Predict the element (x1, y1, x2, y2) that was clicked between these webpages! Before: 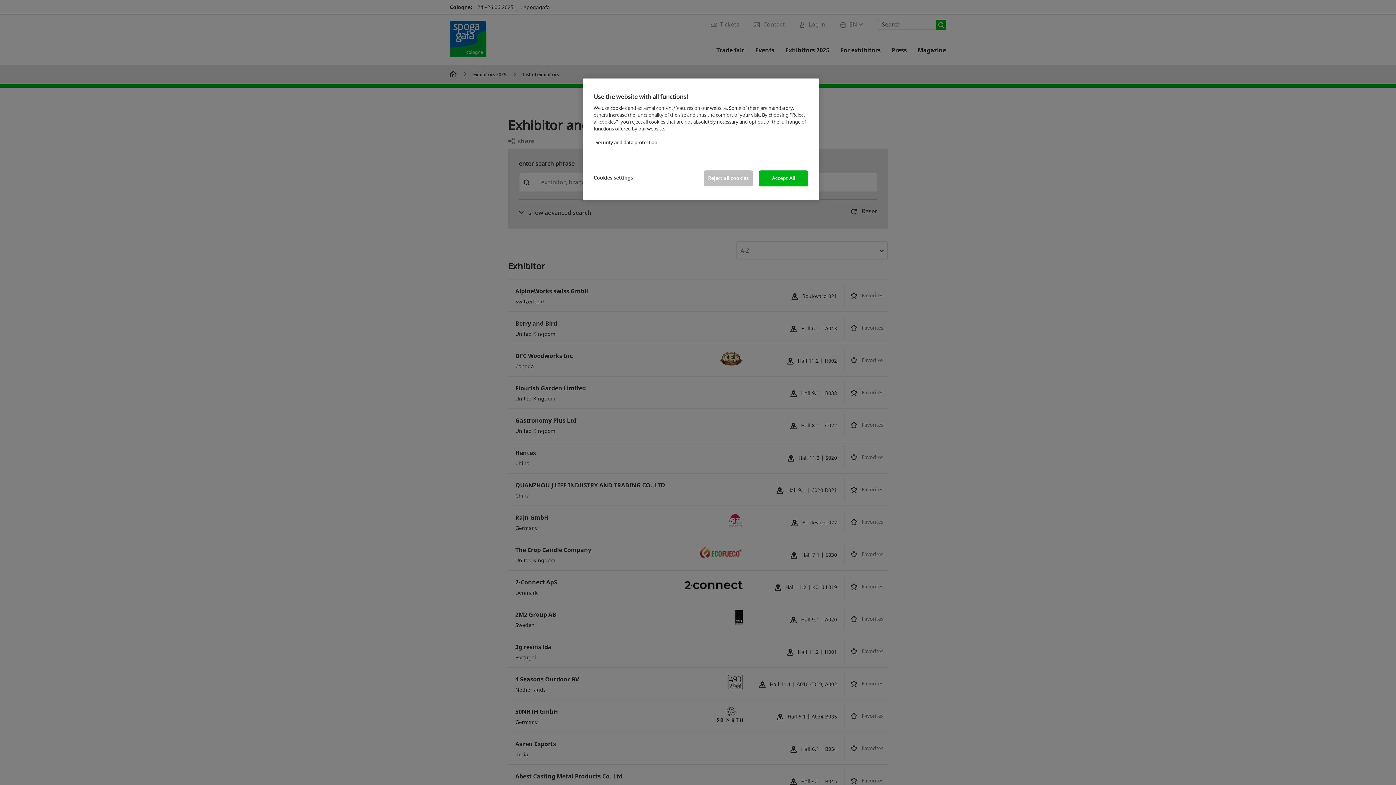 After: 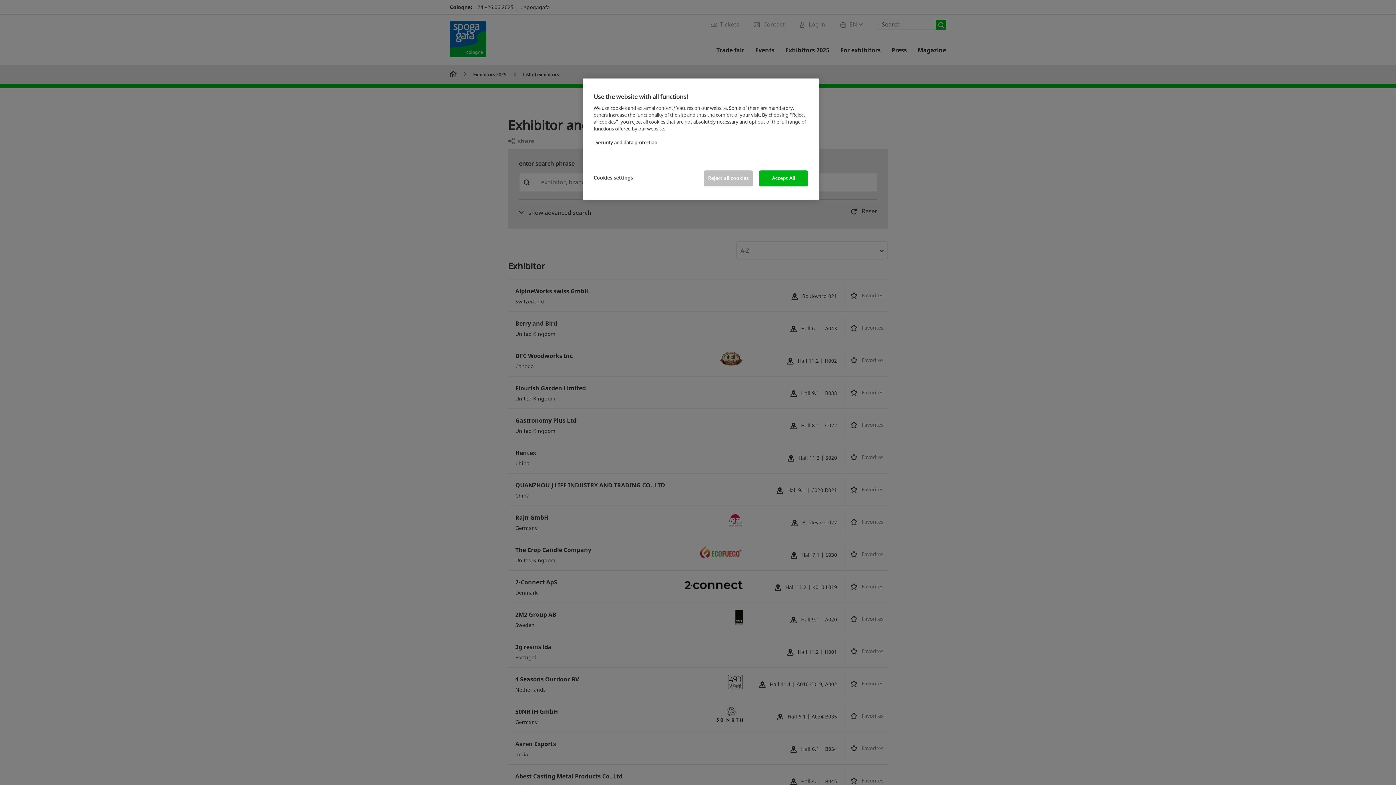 Action: bbox: (595, 139, 657, 146) label: More information about your privacy, opens in a new tab